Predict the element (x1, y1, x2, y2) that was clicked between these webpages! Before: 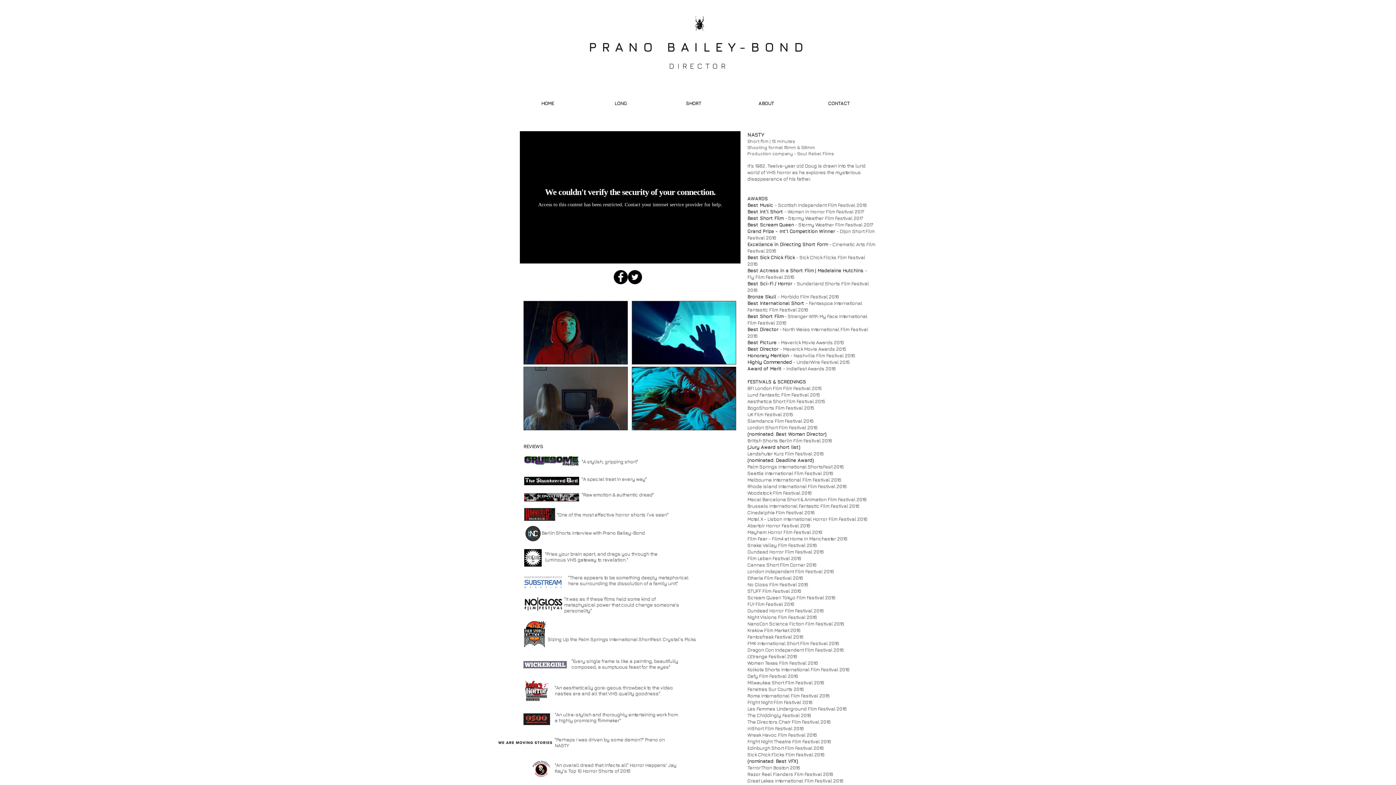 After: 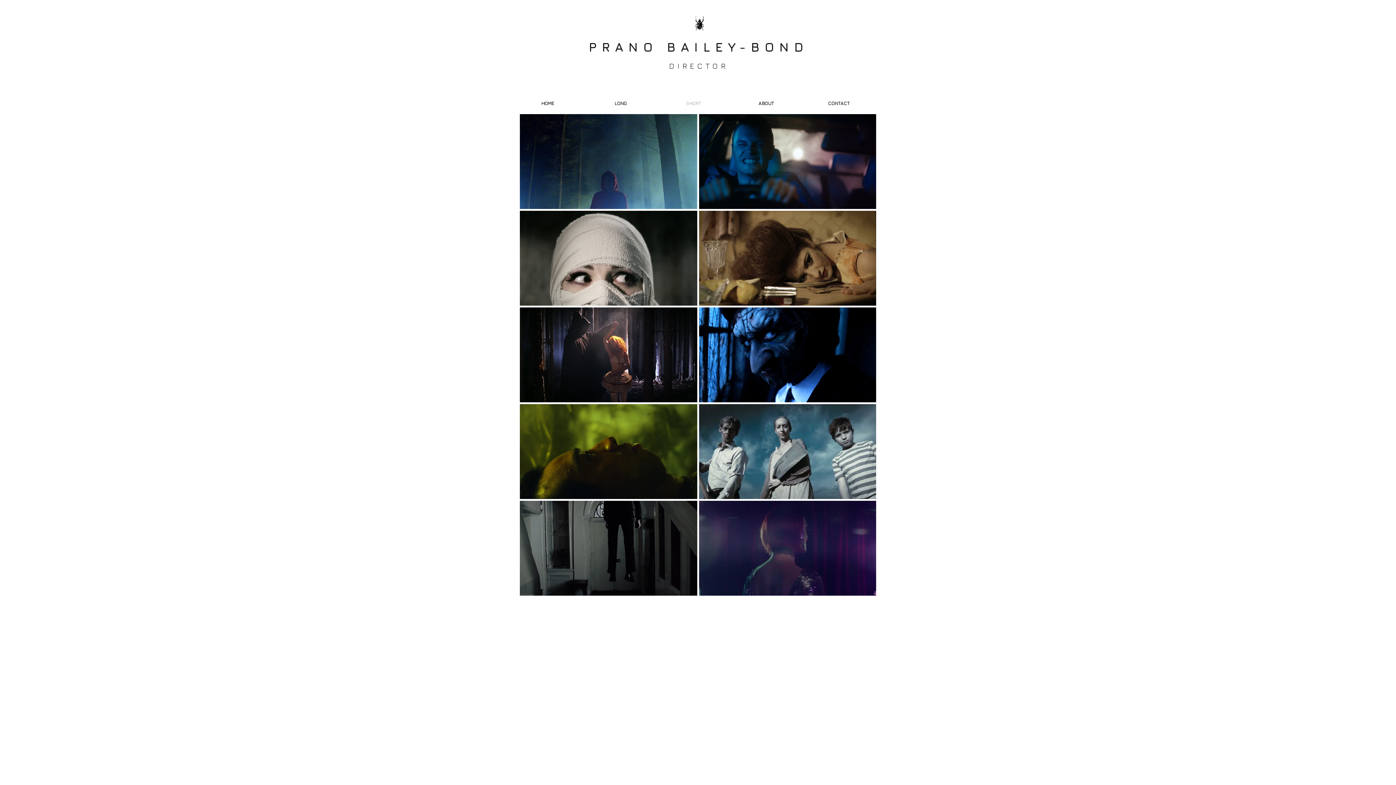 Action: label: SHORT bbox: (657, 96, 730, 110)